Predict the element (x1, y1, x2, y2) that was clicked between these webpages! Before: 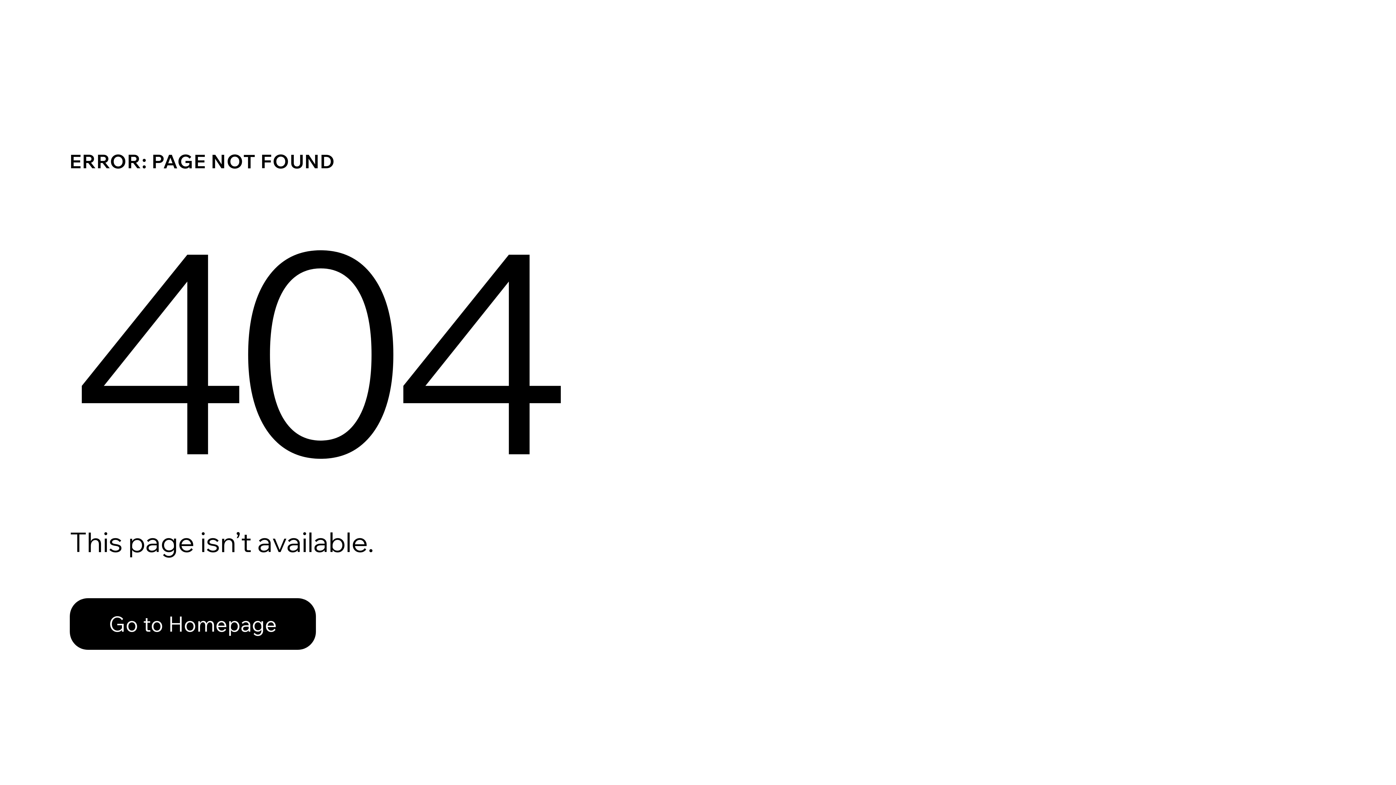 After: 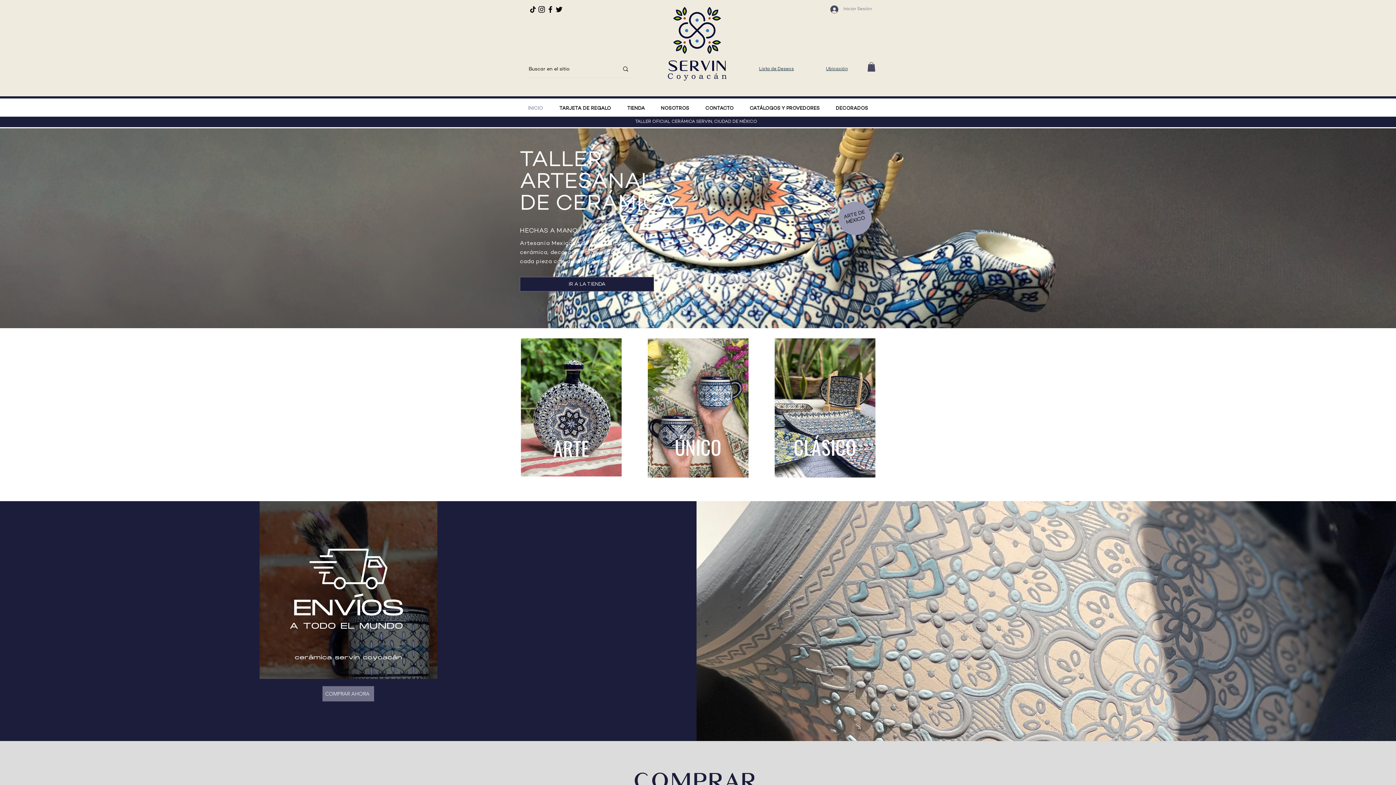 Action: bbox: (69, 598, 316, 650) label: Go to Homepage